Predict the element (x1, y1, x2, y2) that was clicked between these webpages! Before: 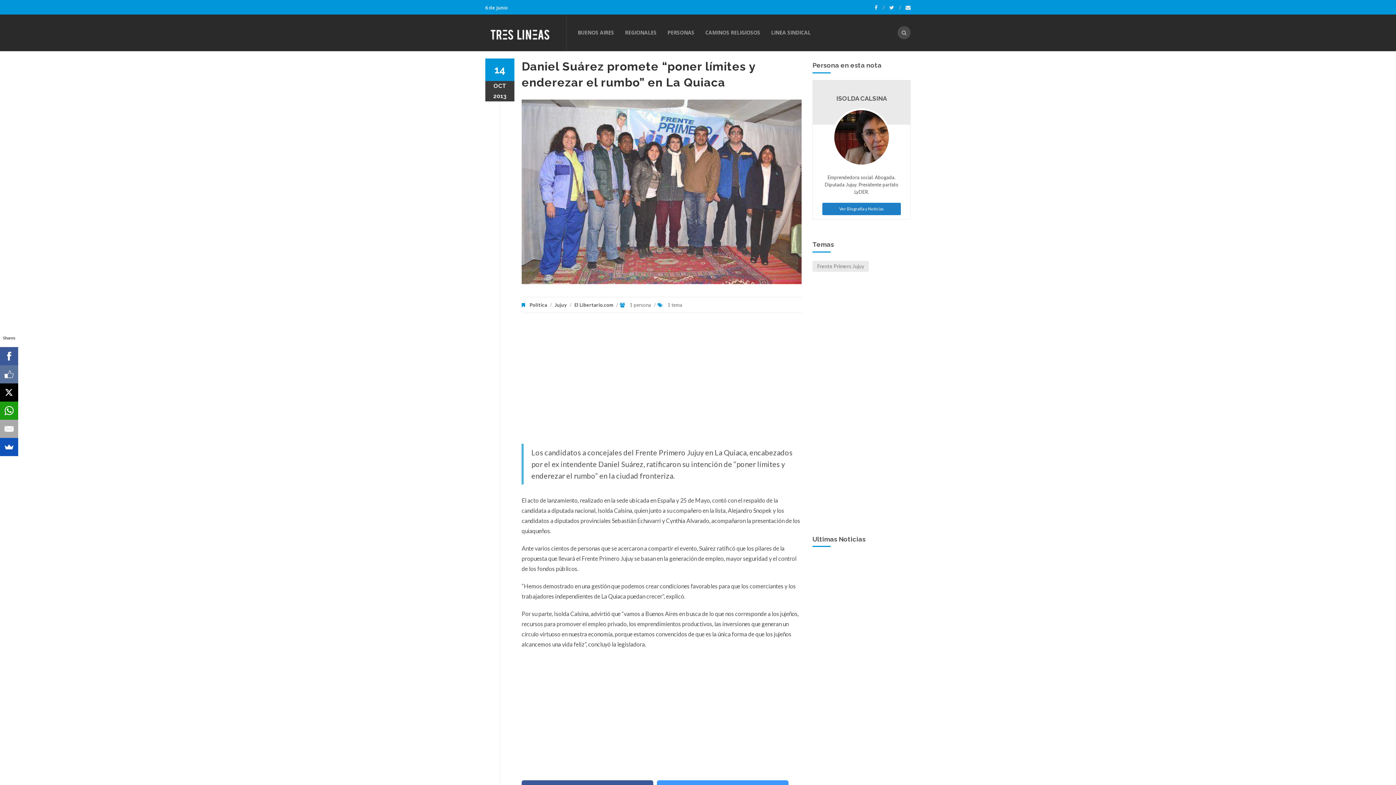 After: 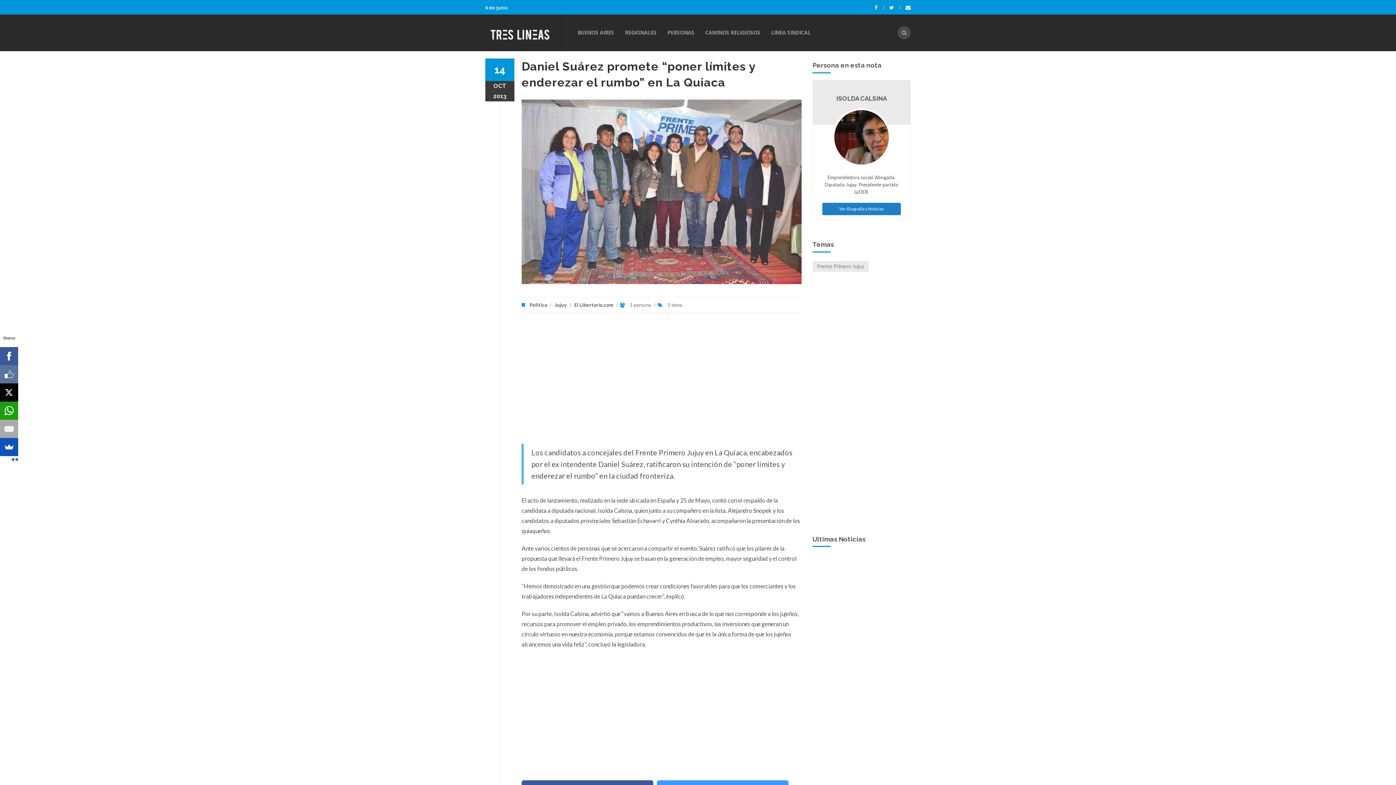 Action: bbox: (0, 383, 17, 401)